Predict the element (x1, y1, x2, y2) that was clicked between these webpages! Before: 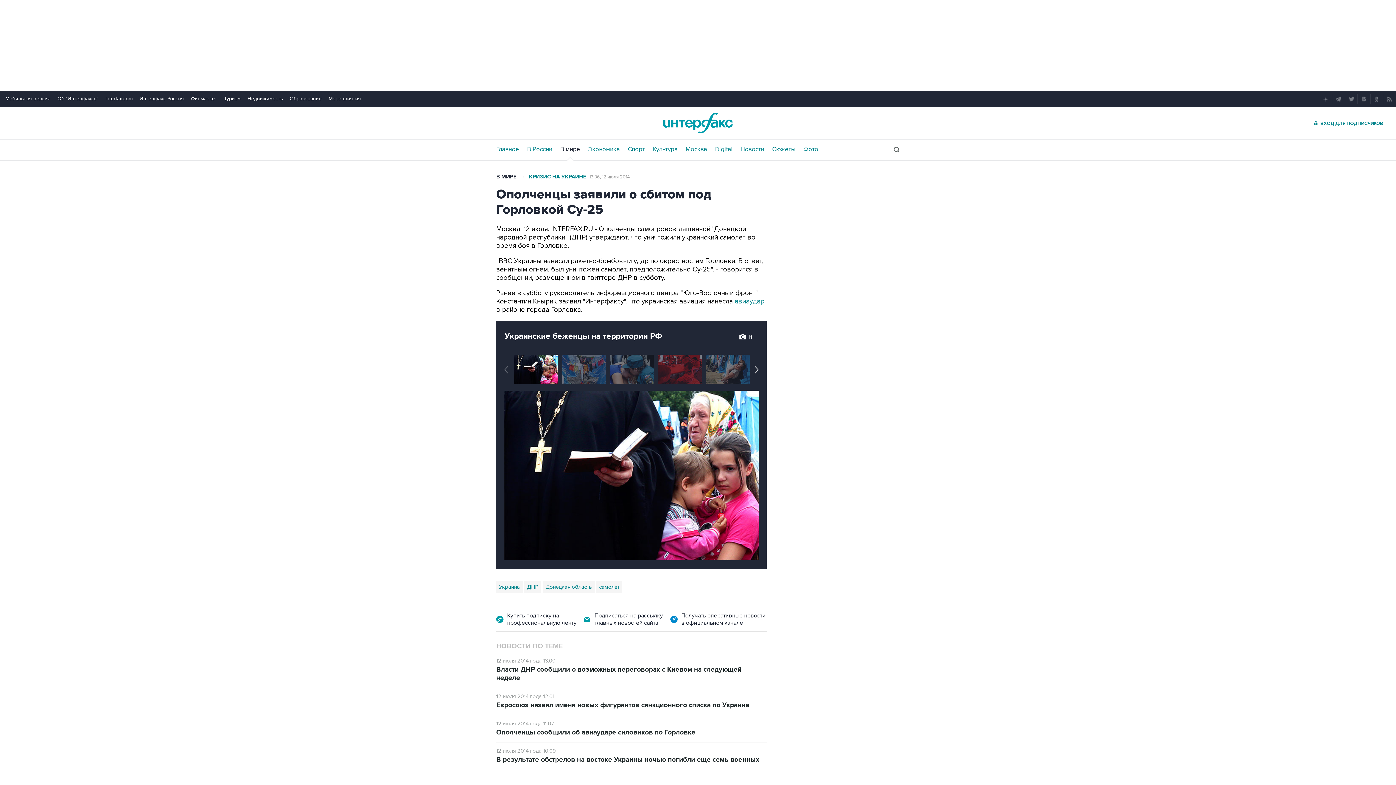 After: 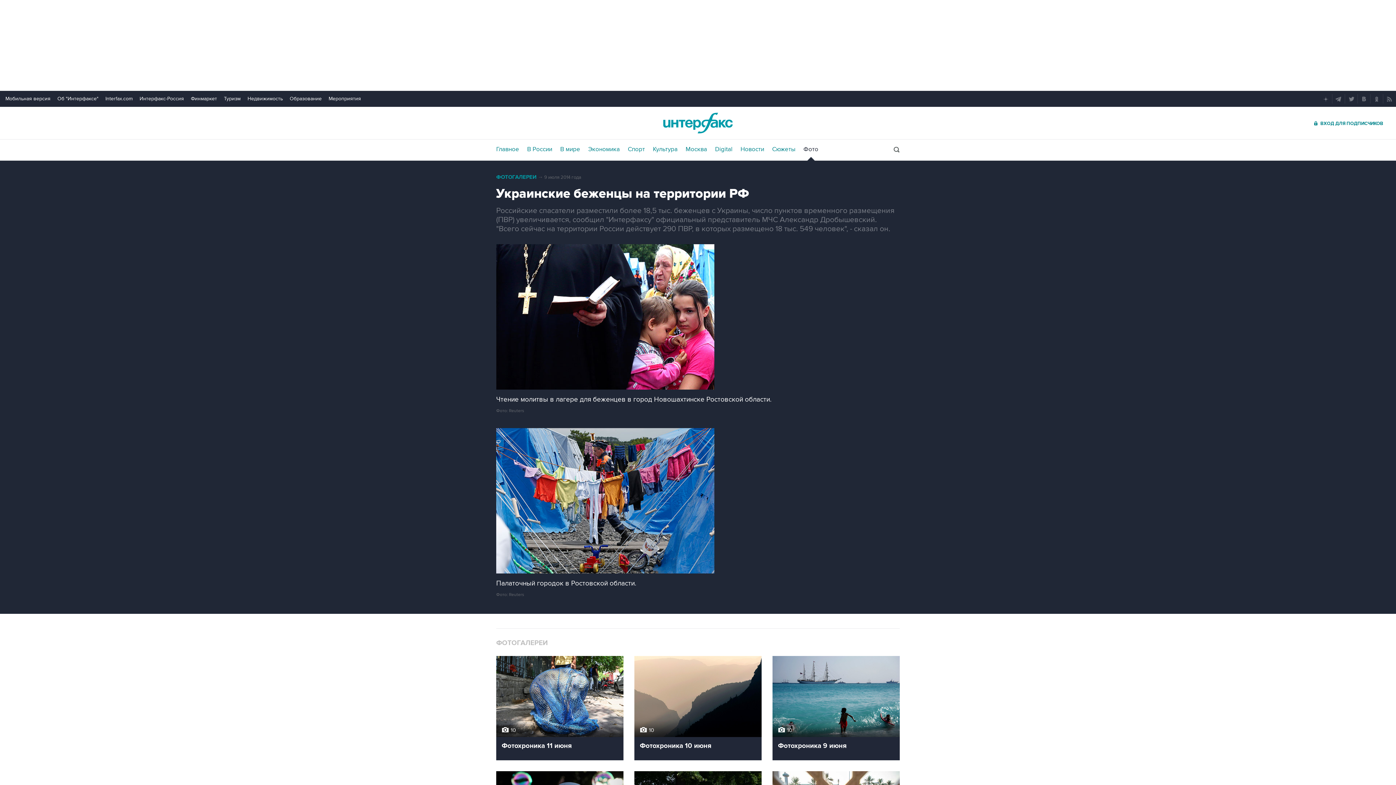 Action: bbox: (504, 390, 758, 560)